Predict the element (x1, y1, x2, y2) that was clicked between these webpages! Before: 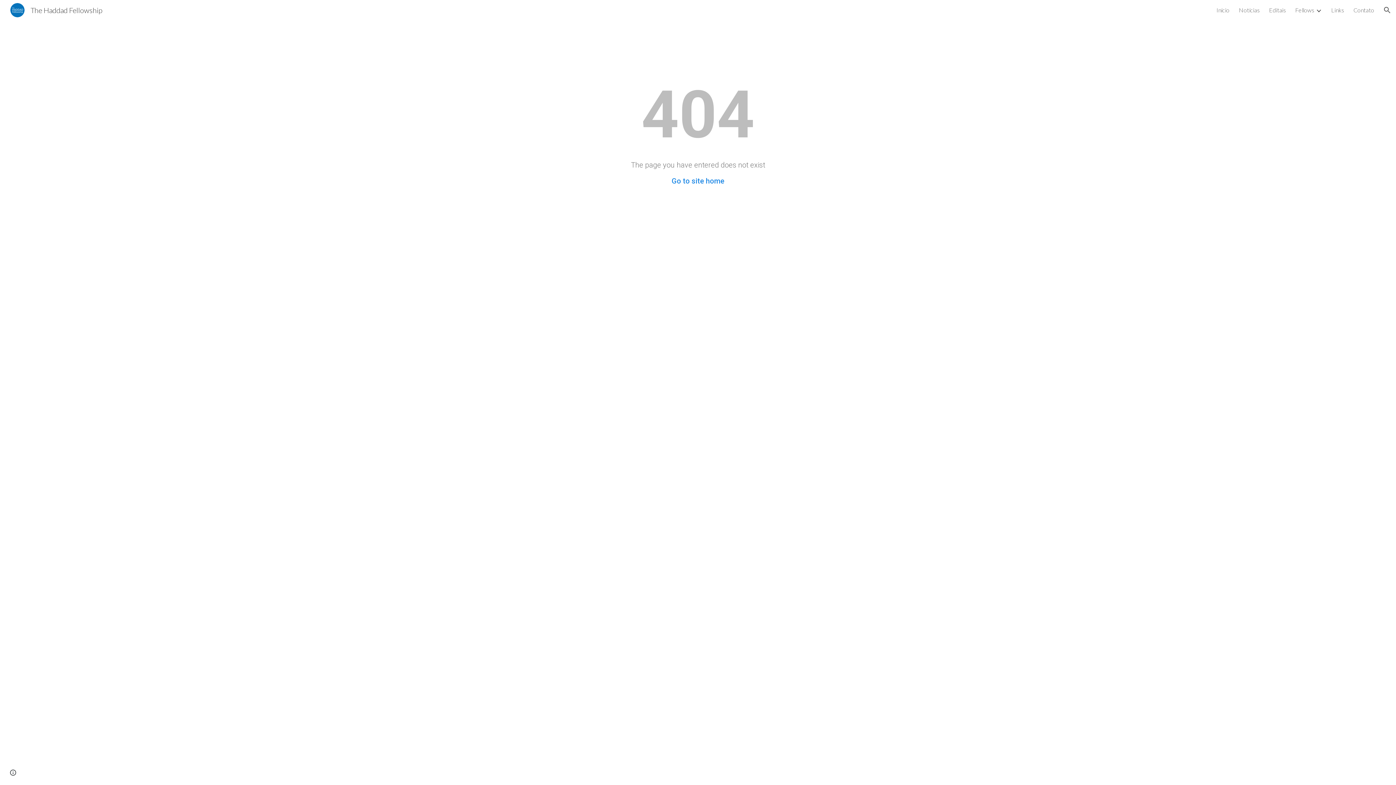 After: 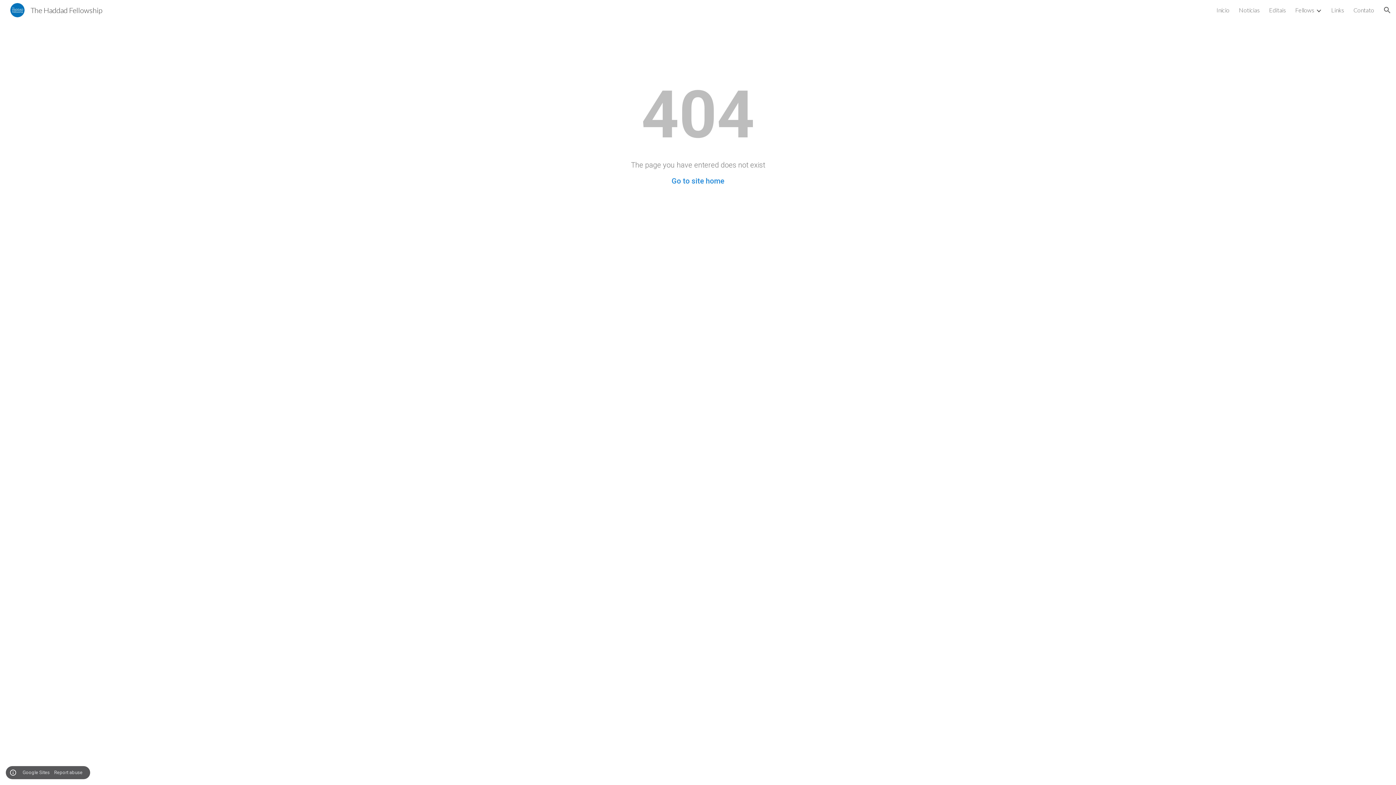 Action: bbox: (8, 768, 18, 778) label: Site actions